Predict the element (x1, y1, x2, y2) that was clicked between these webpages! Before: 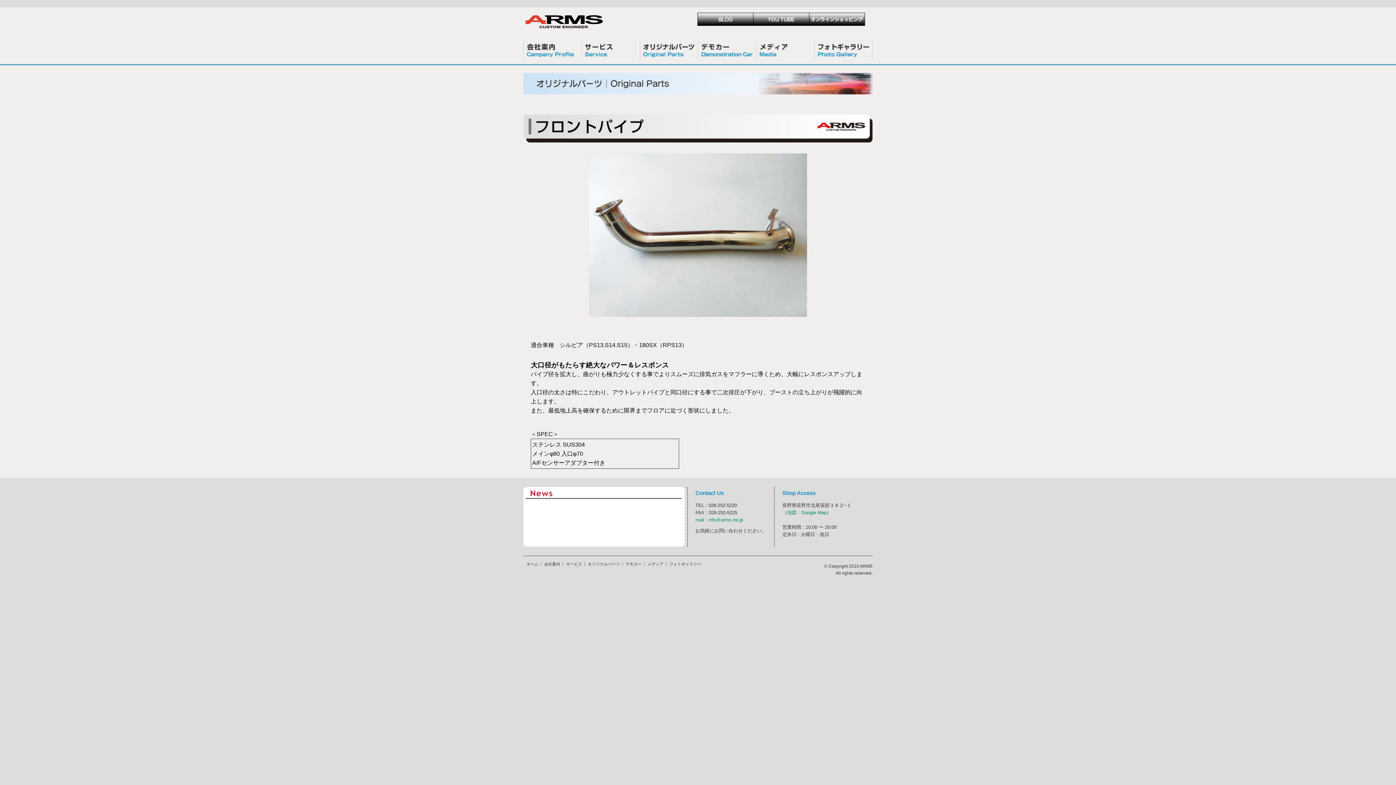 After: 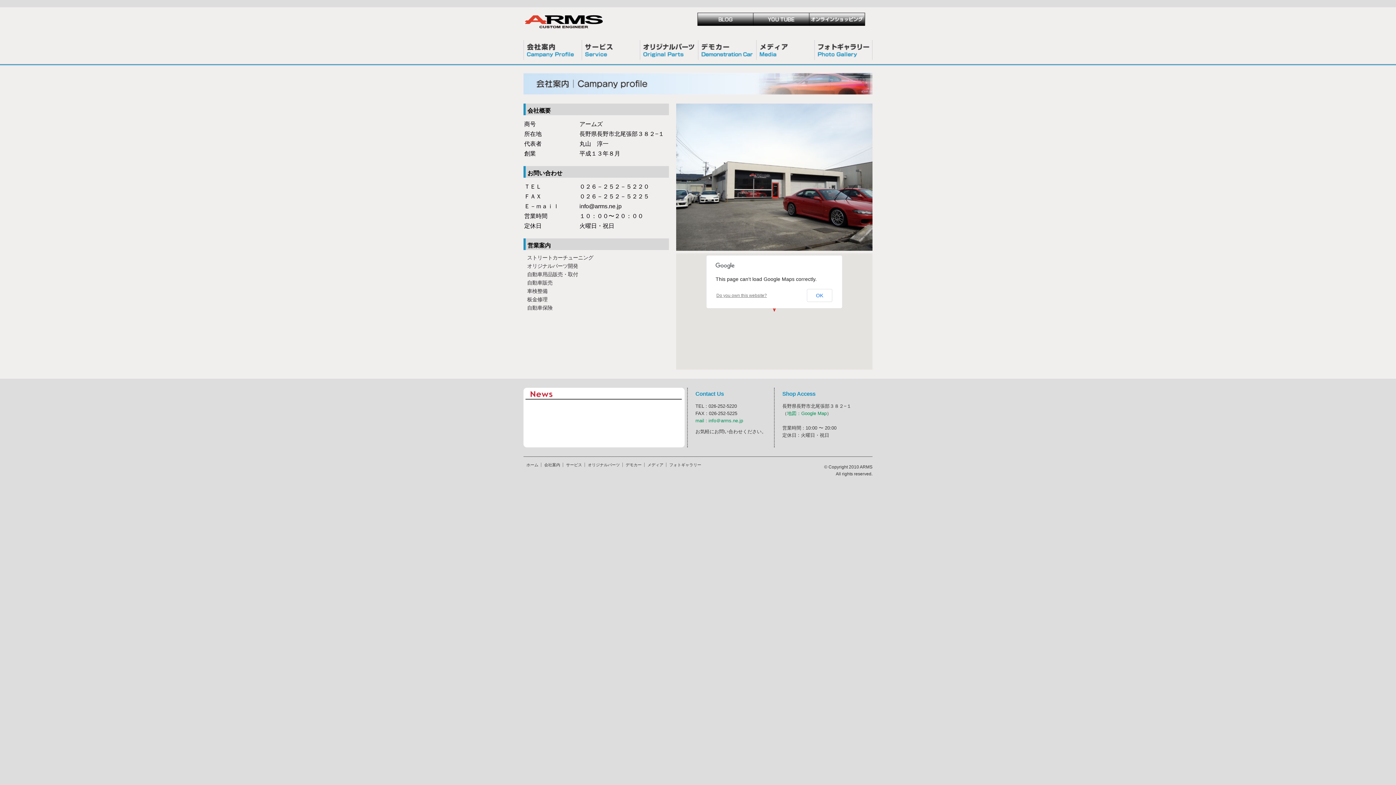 Action: bbox: (523, 40, 581, 60) label: 会社案内